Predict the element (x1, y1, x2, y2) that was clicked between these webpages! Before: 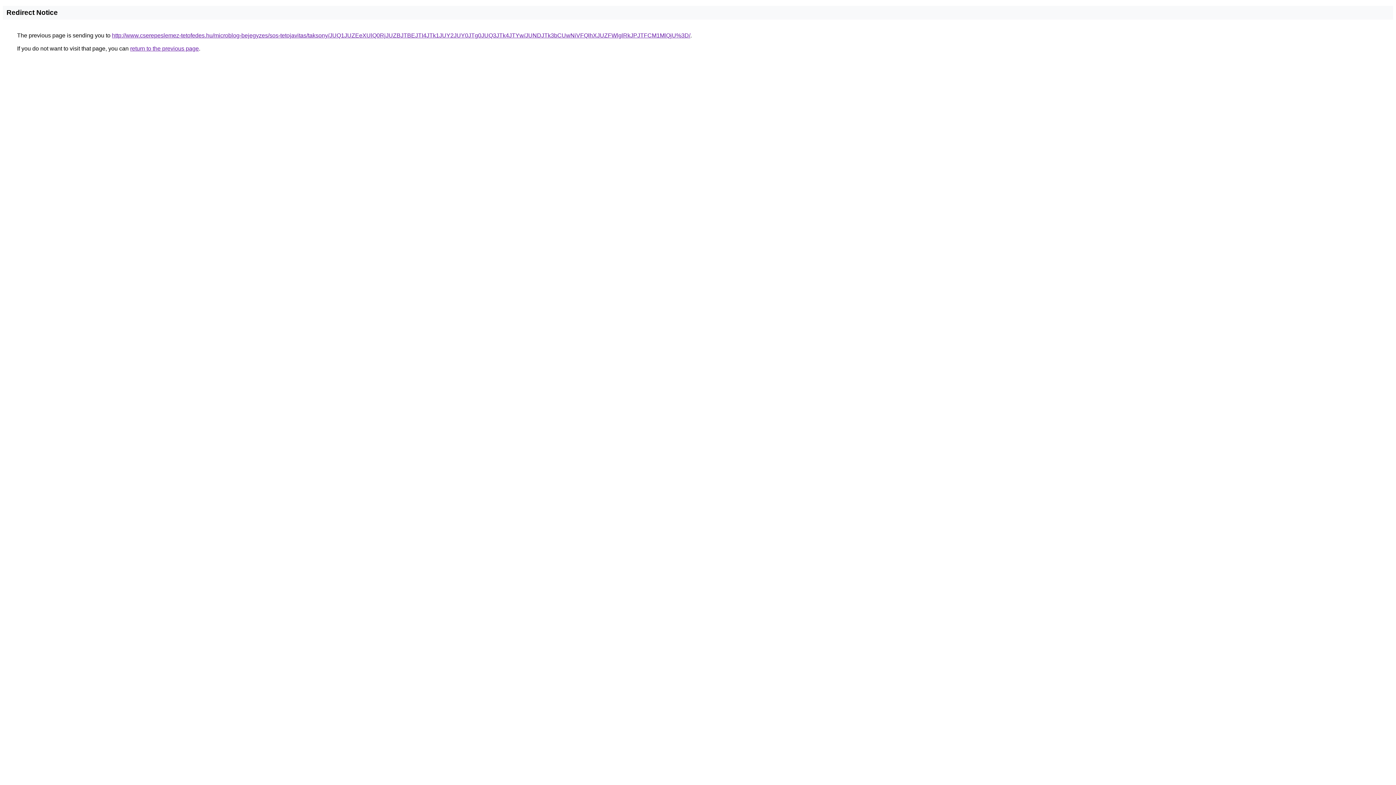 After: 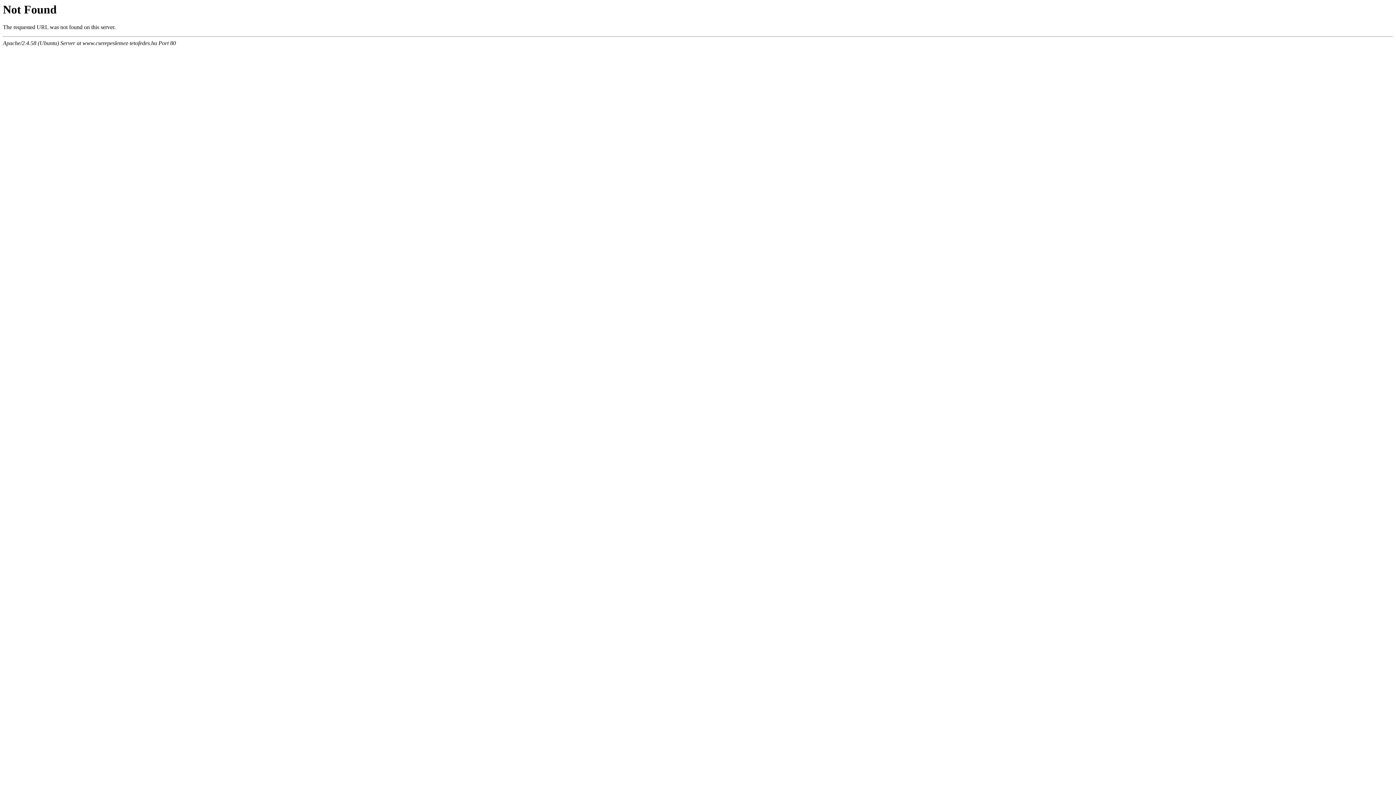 Action: label: http://www.cserepeslemez-tetofedes.hu/microblog-bejegyzes/sos-tetojavitas/taksony/JUQ1JUZEeXUlQ0RjJUZBJTBEJTI4JTk1JUY2JUY0JTg0JUQ3JTk4JTYw/JUNDJTk3bCUwNiVFQlhXJUZFWlglRkJPJTFCM1MlQjU%3D/ bbox: (112, 32, 690, 38)